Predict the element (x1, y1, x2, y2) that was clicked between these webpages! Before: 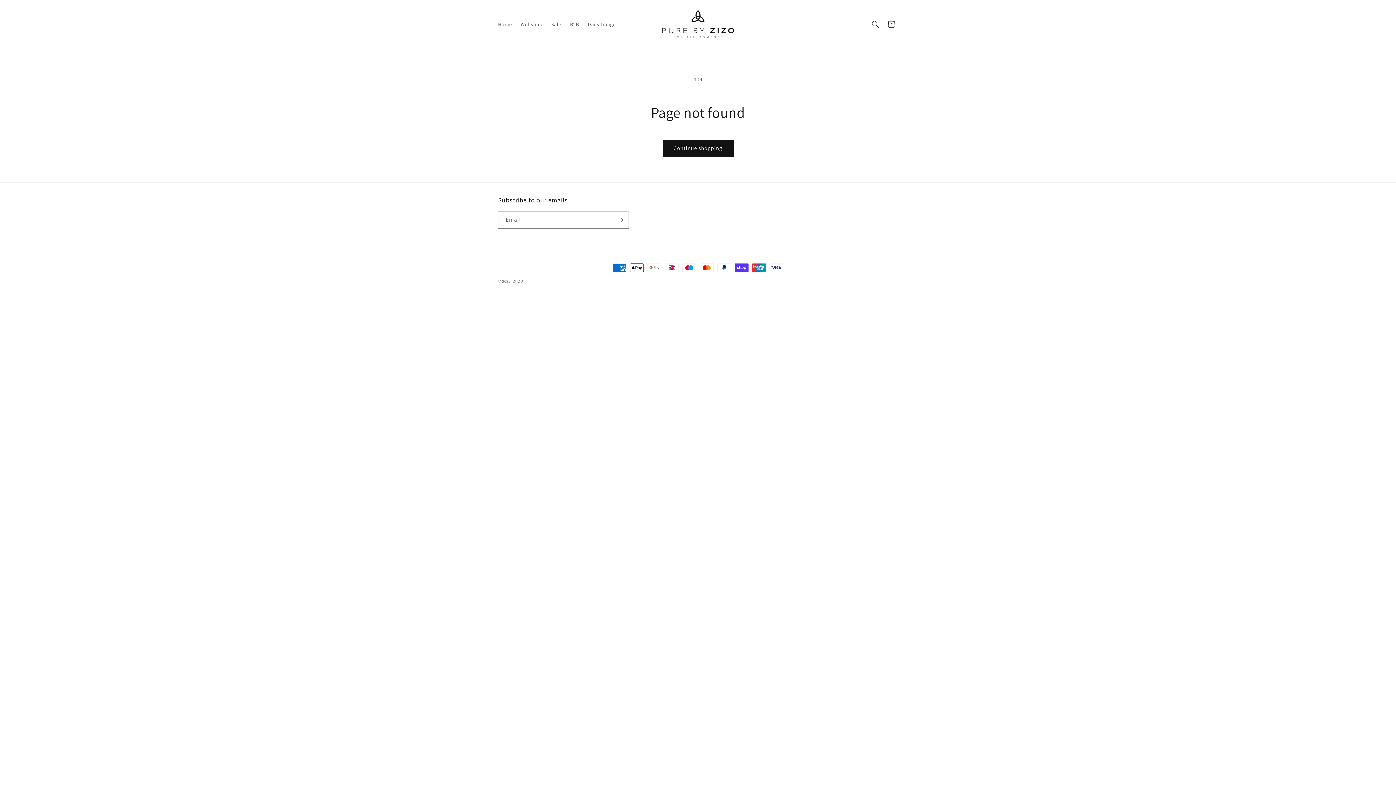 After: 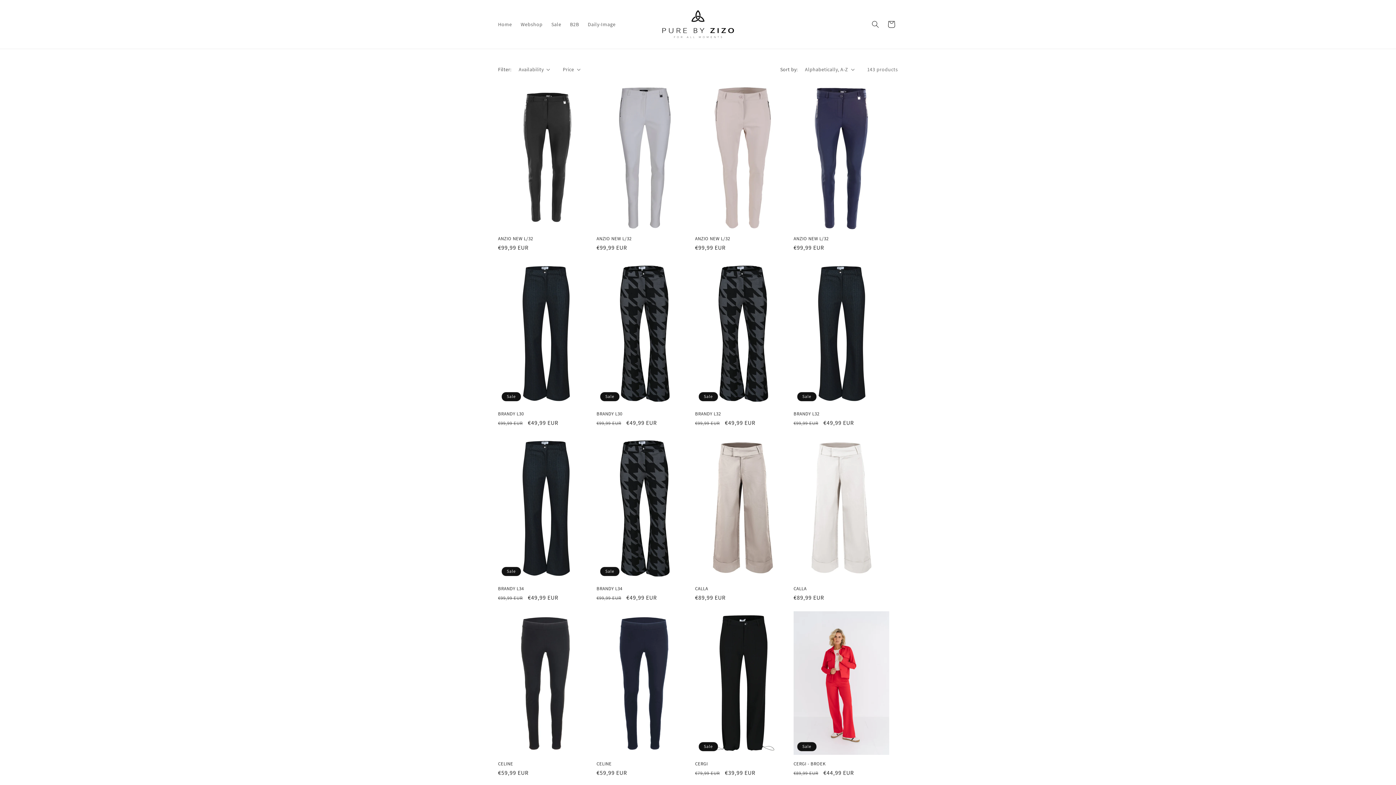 Action: label: Continue shopping bbox: (662, 139, 733, 156)